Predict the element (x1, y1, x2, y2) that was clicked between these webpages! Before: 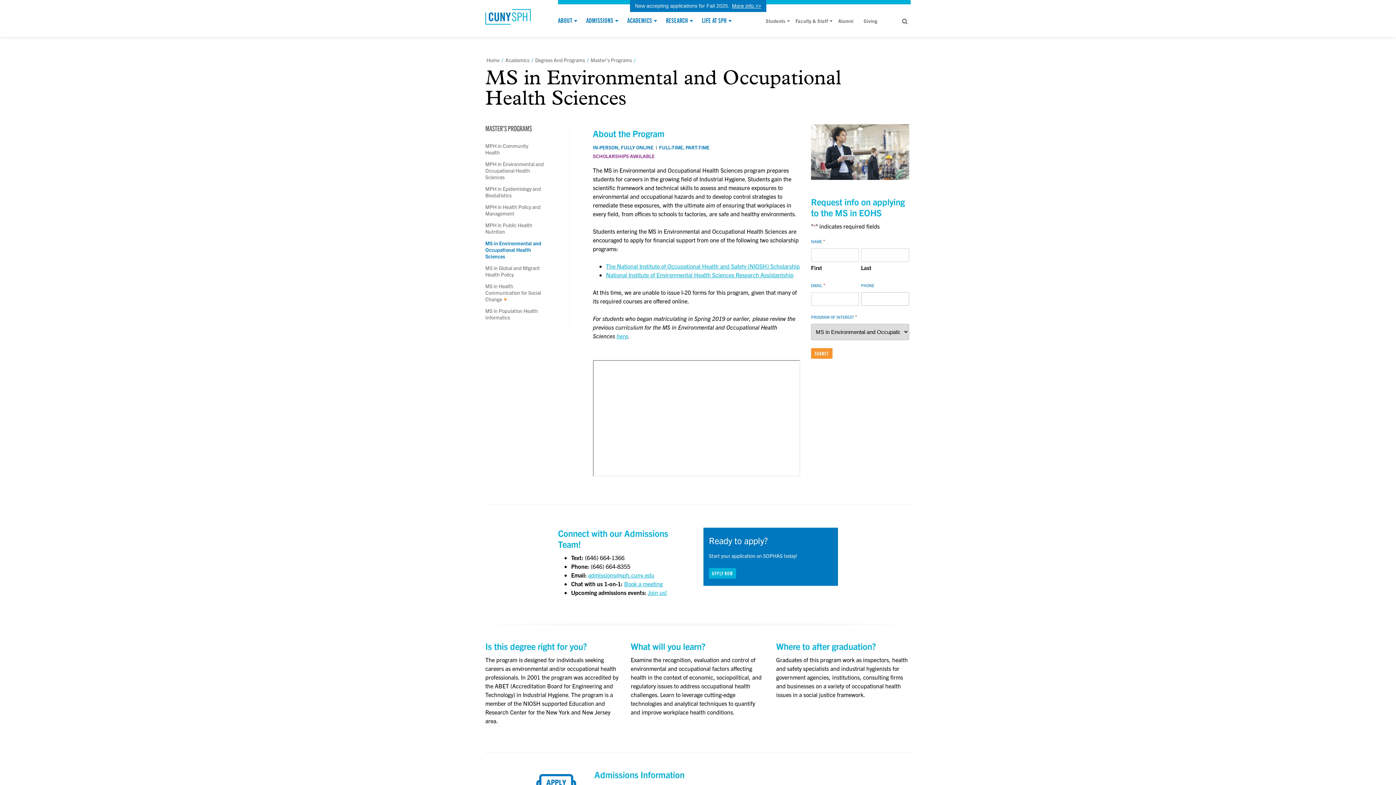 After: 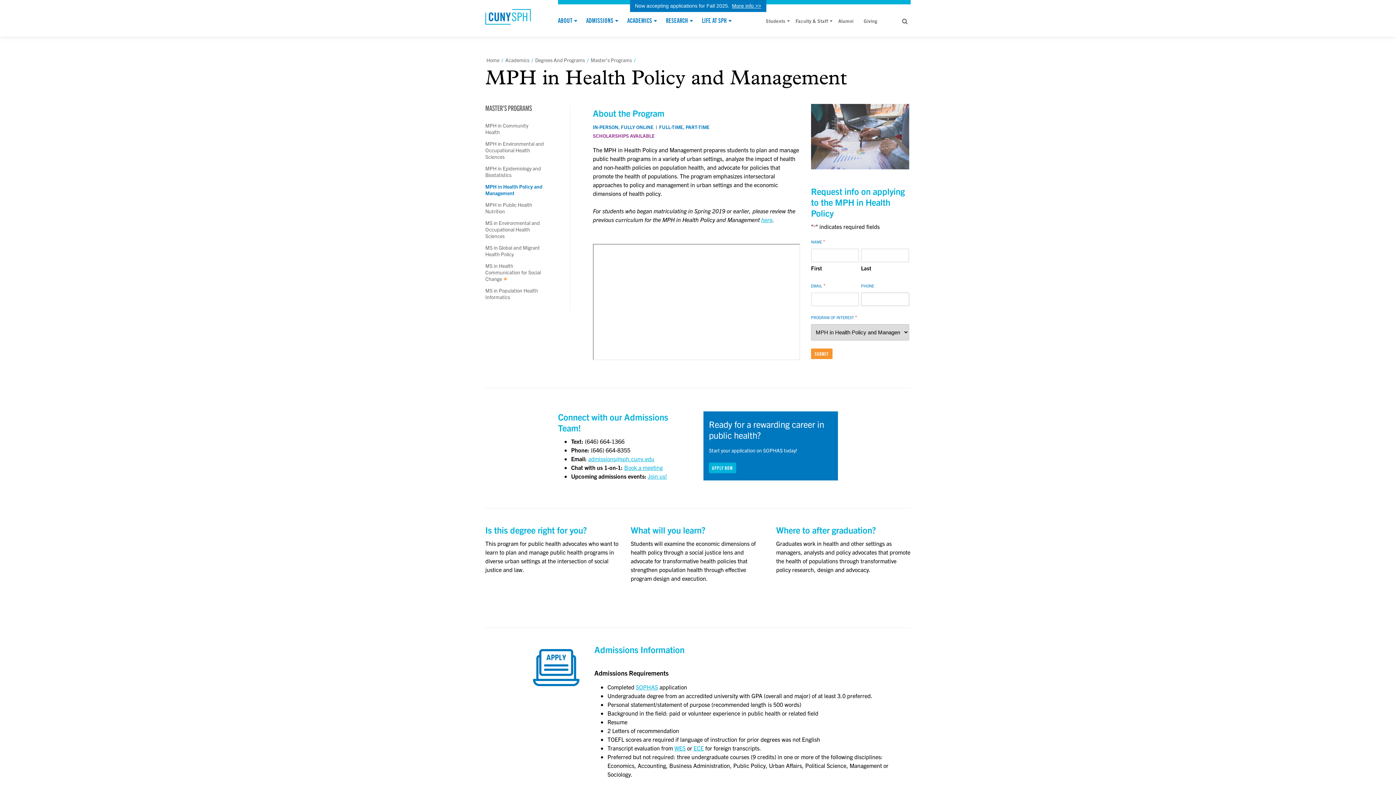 Action: label: MPH in Health Policy and Management bbox: (485, 203, 540, 216)